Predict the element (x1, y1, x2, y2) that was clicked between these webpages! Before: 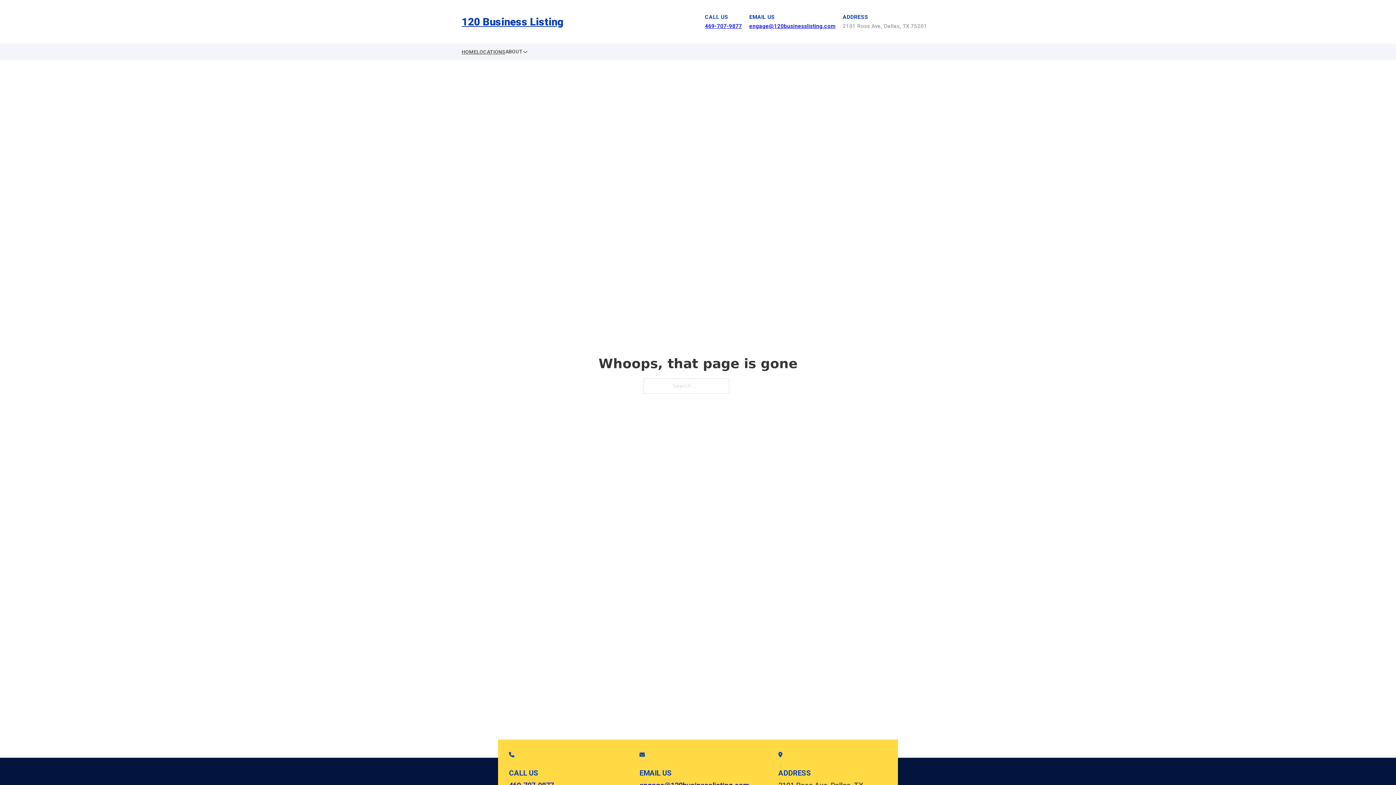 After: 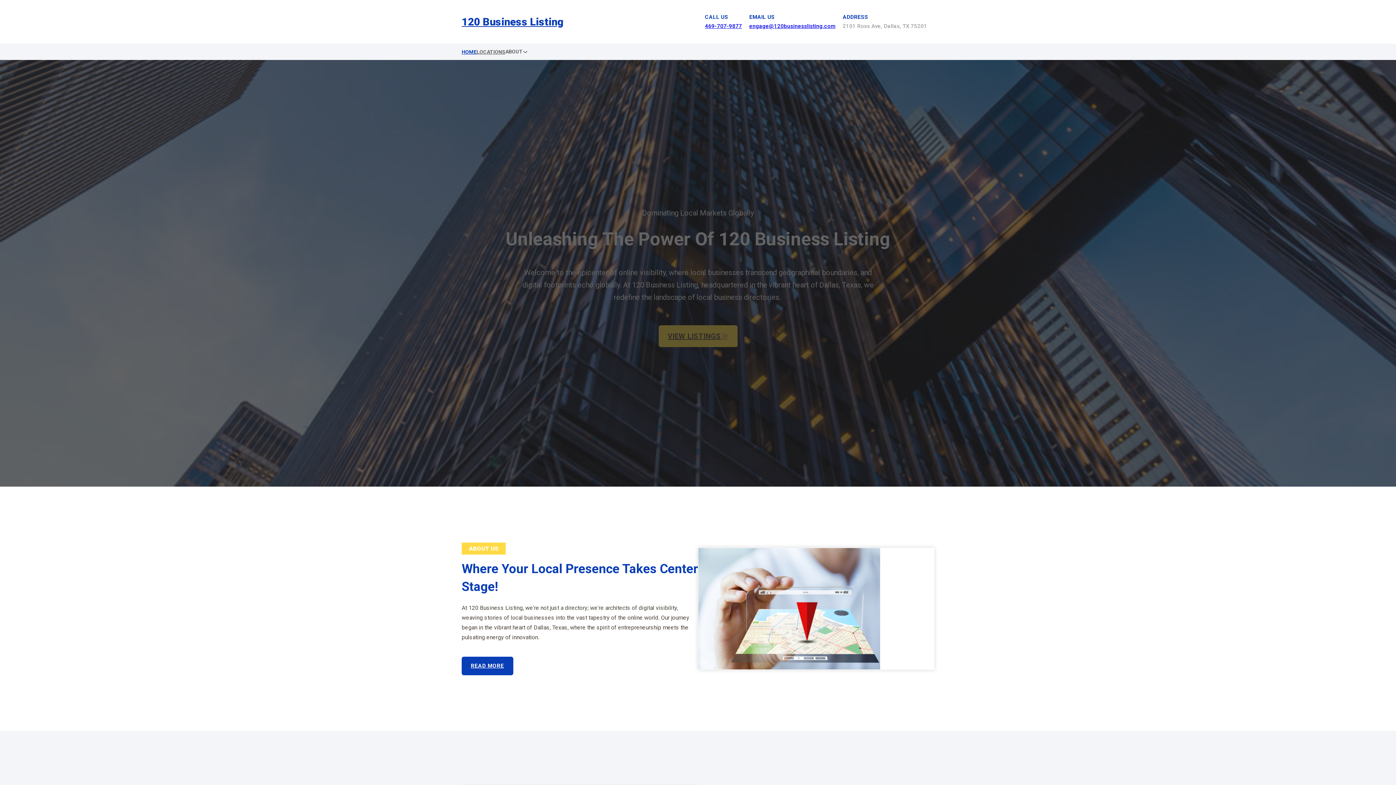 Action: bbox: (461, 47, 476, 56) label: HOME